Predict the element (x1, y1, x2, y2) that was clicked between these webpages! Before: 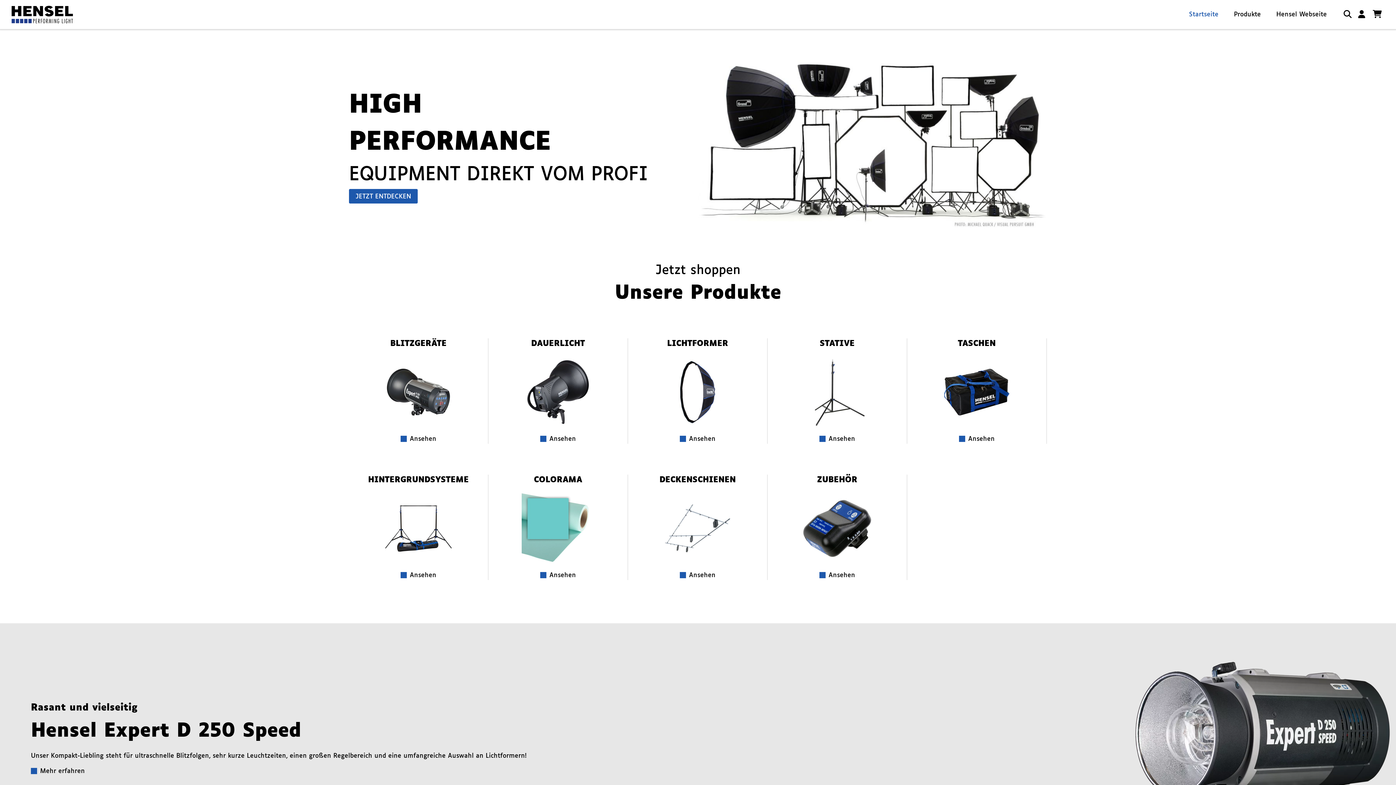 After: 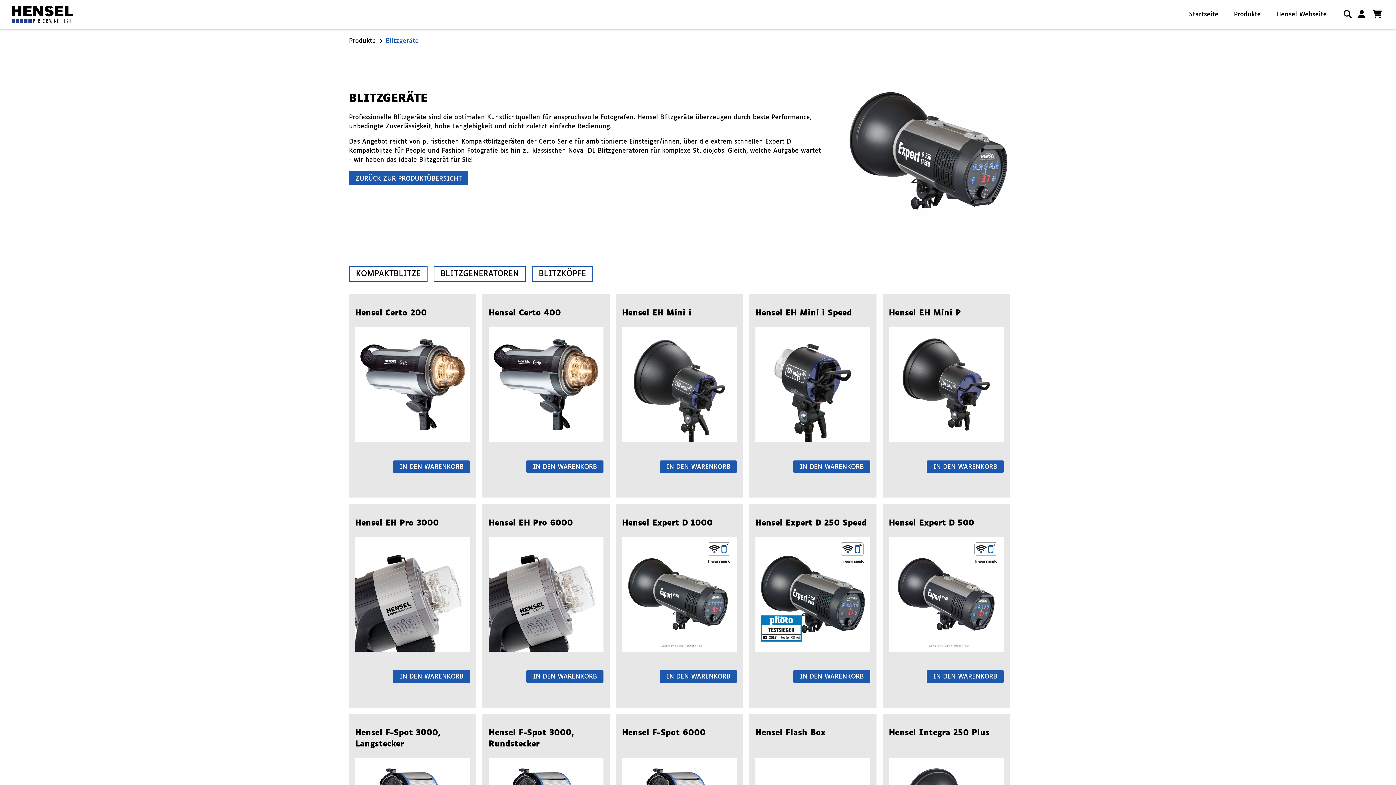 Action: label: BLITZGERÄTE
Ansehen bbox: (349, 338, 488, 444)